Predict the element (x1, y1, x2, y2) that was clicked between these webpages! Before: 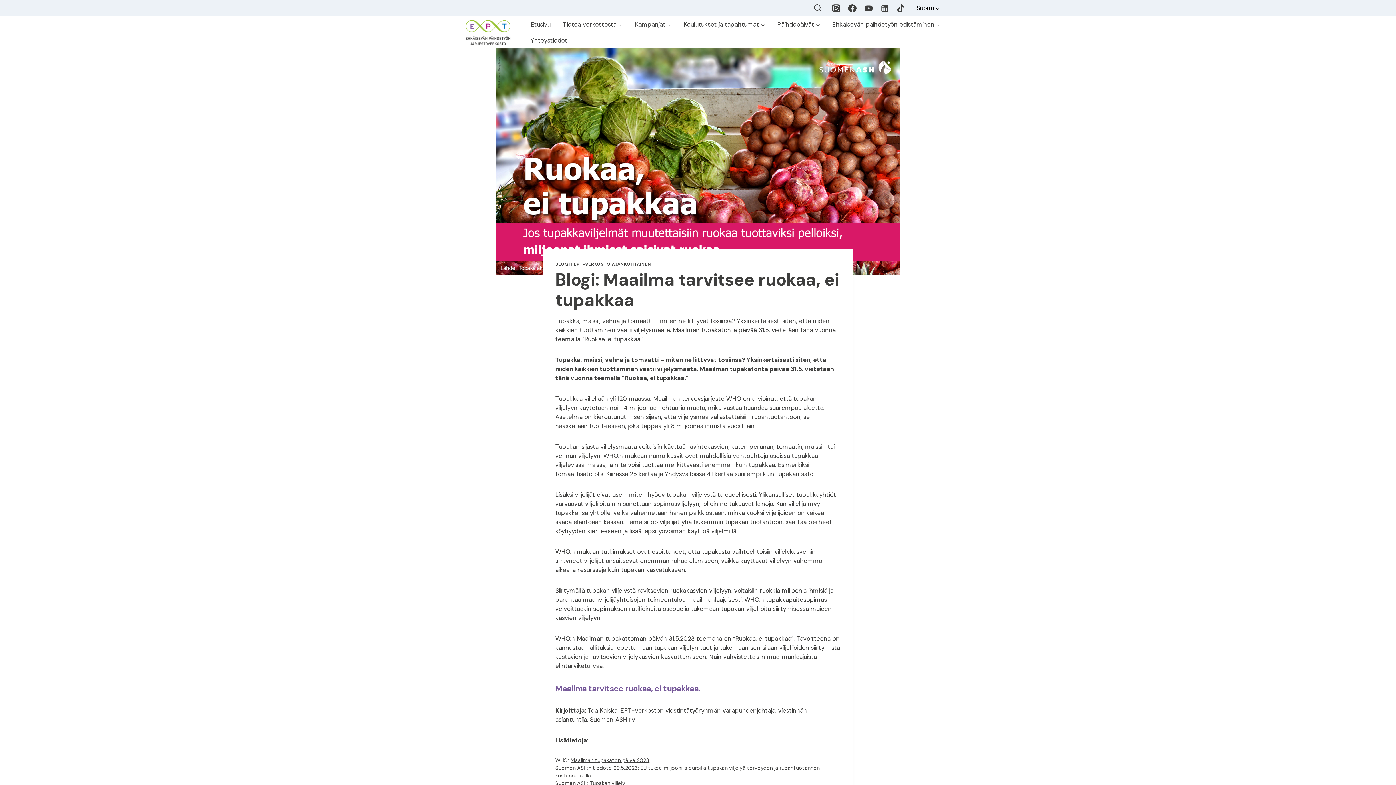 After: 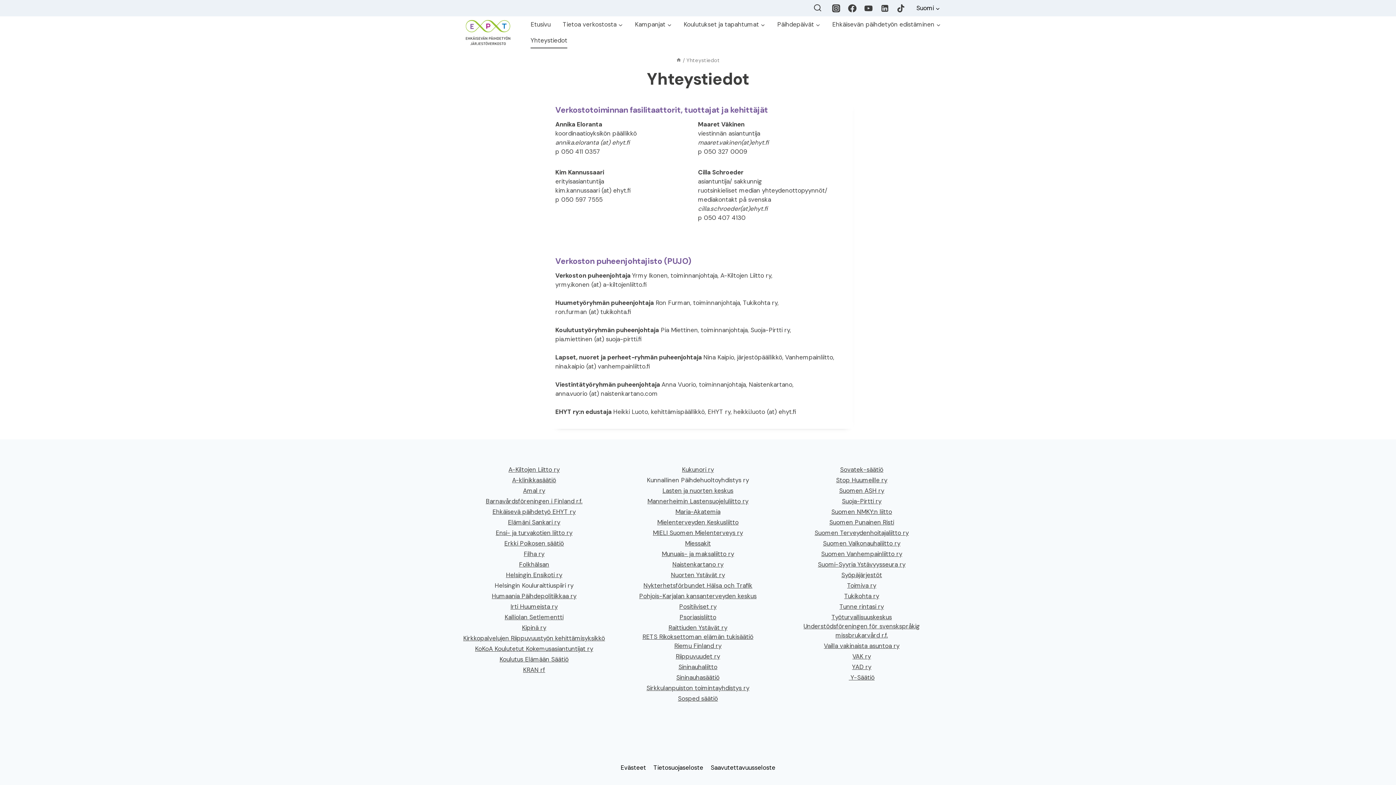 Action: bbox: (527, 32, 570, 48) label: Yhteystiedot